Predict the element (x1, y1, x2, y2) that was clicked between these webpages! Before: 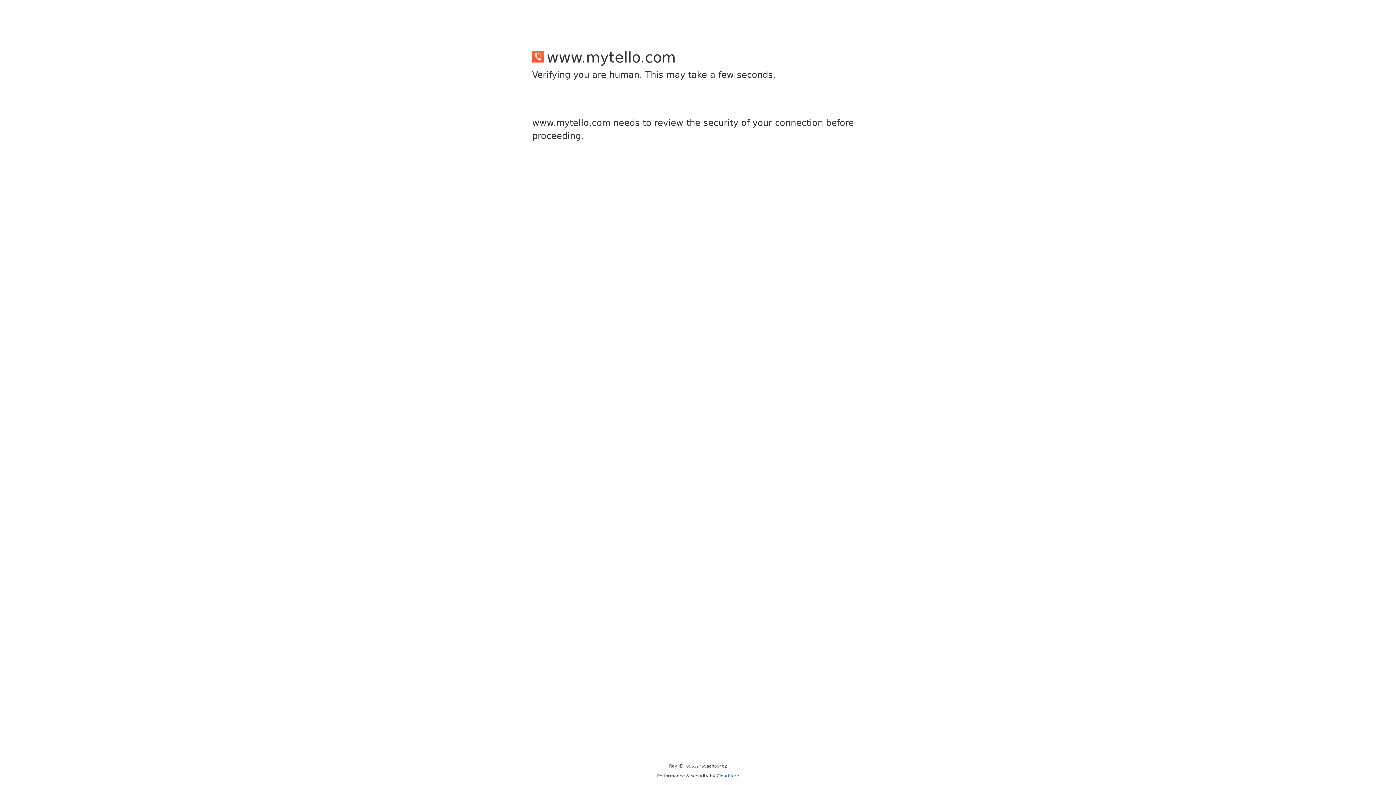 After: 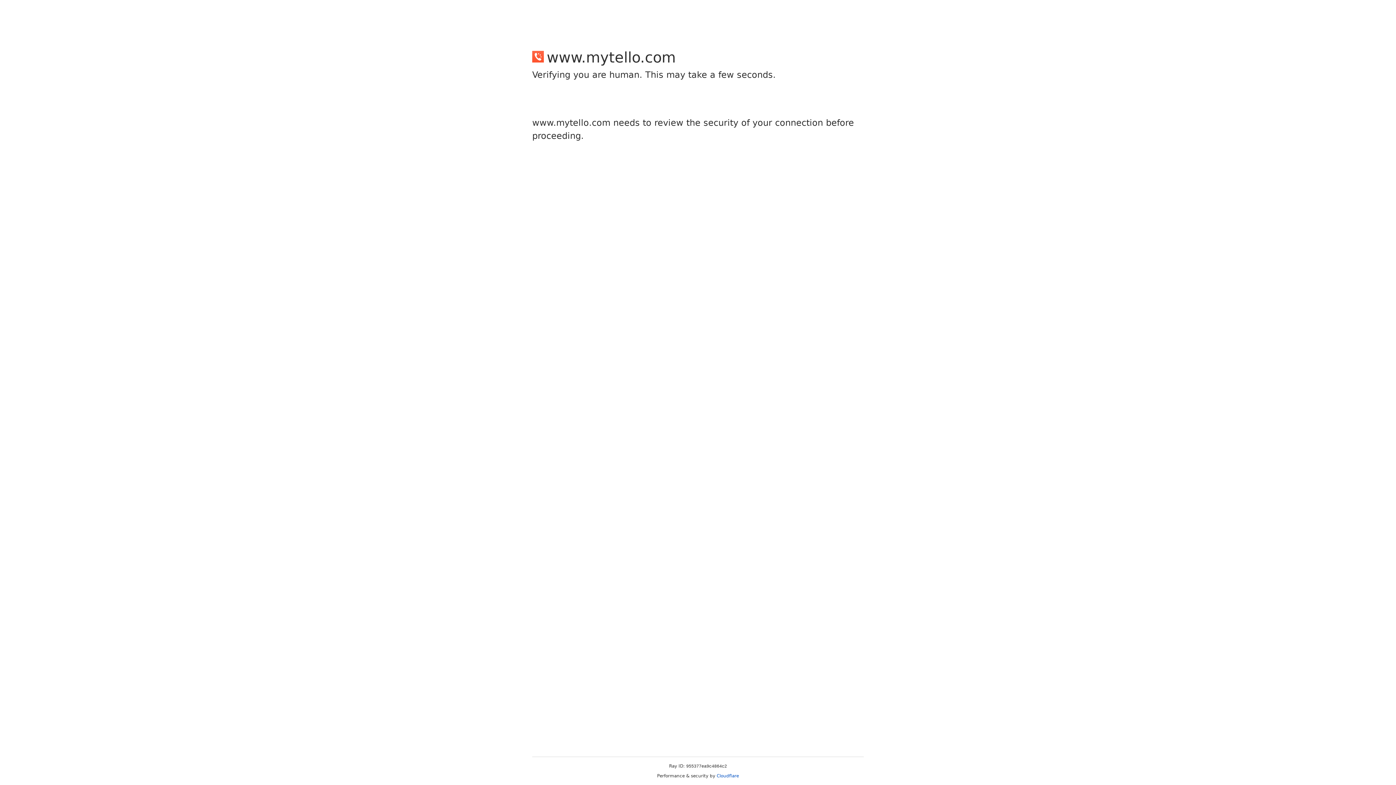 Action: label: Cloudflare bbox: (716, 773, 739, 778)